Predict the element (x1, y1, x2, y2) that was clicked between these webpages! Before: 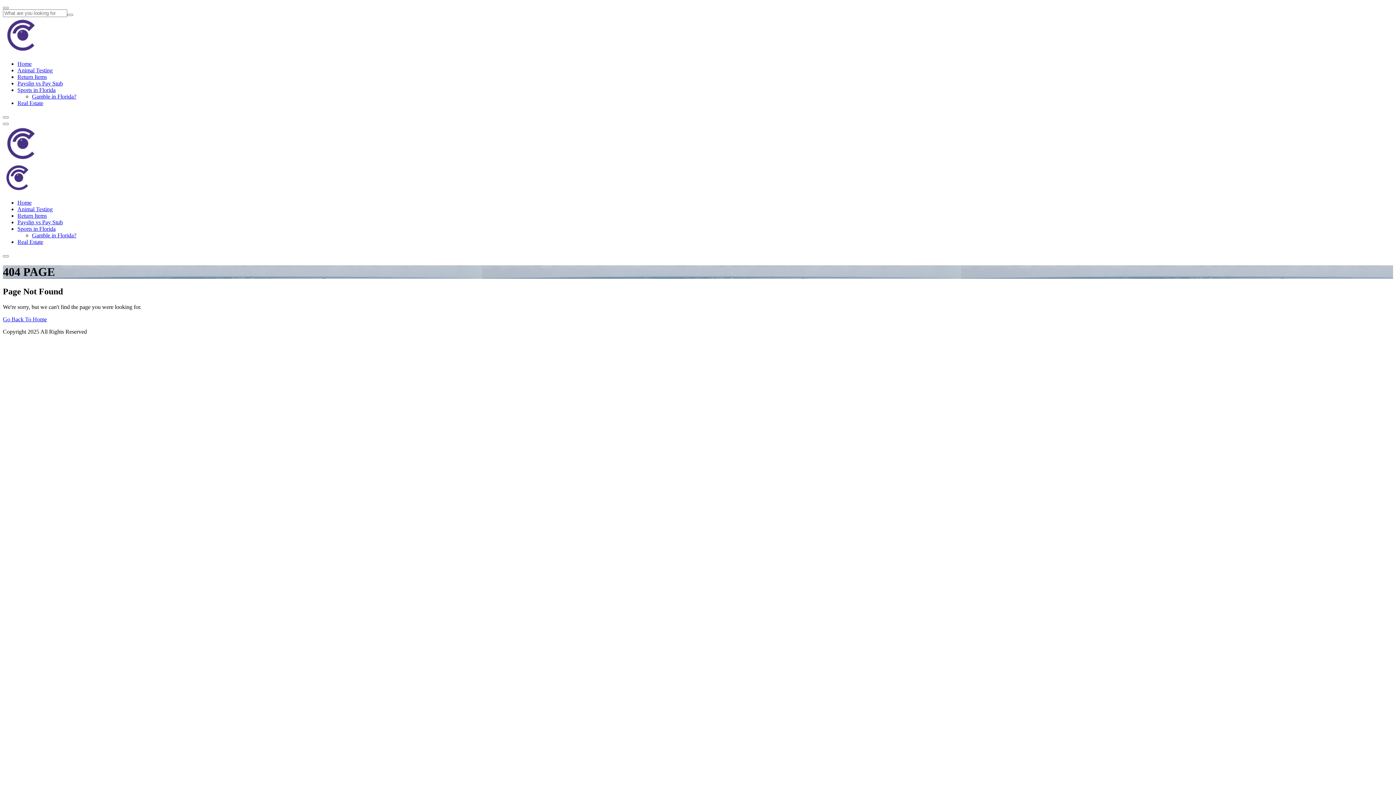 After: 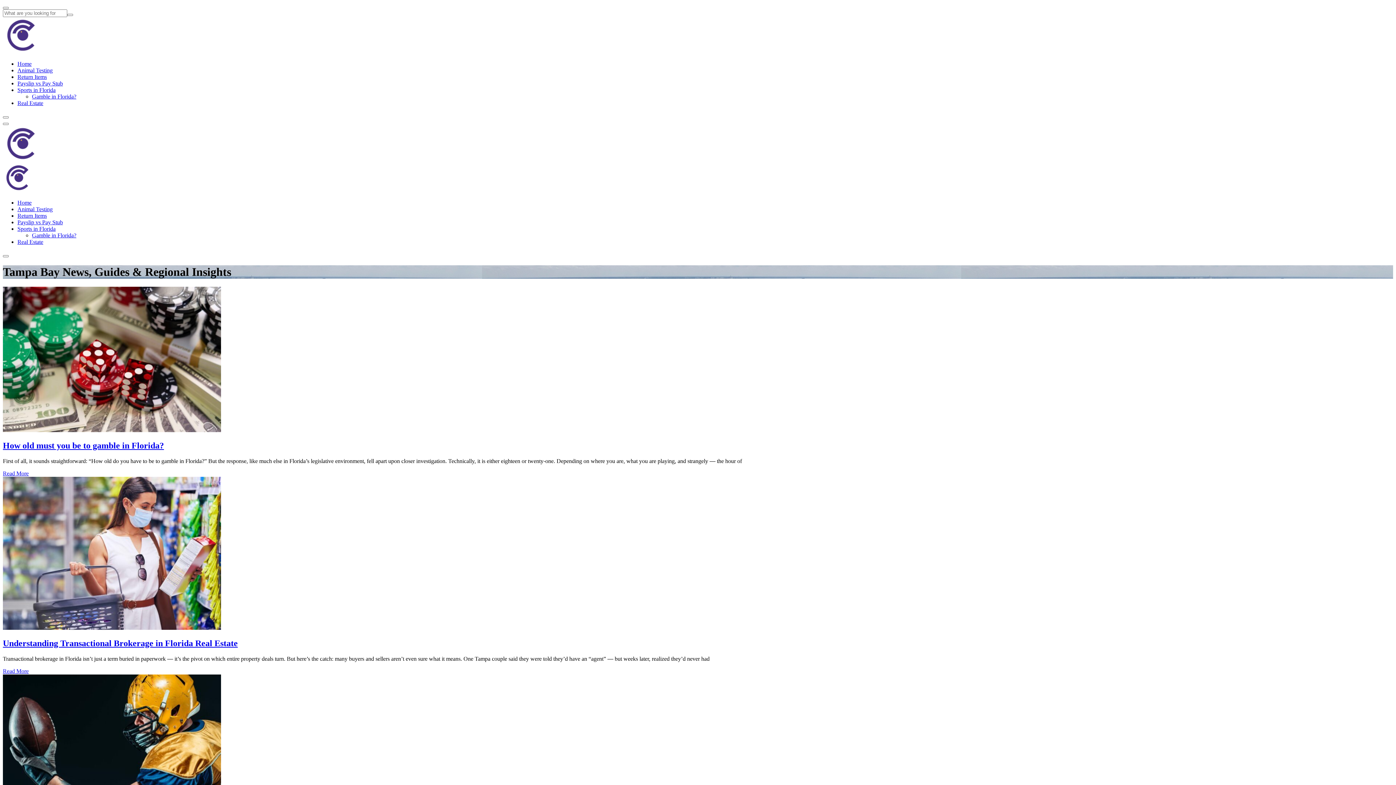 Action: label: Go Back To Home bbox: (2, 316, 46, 322)